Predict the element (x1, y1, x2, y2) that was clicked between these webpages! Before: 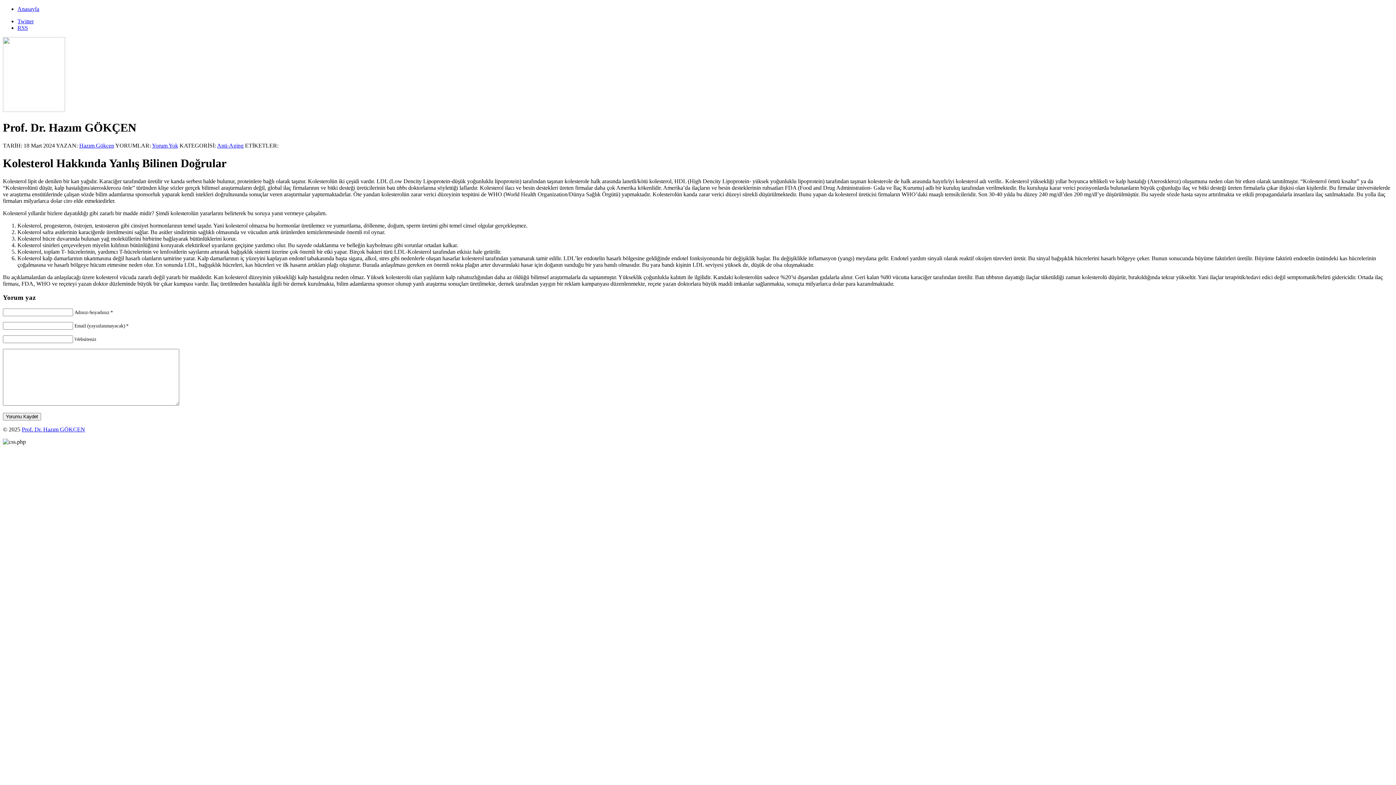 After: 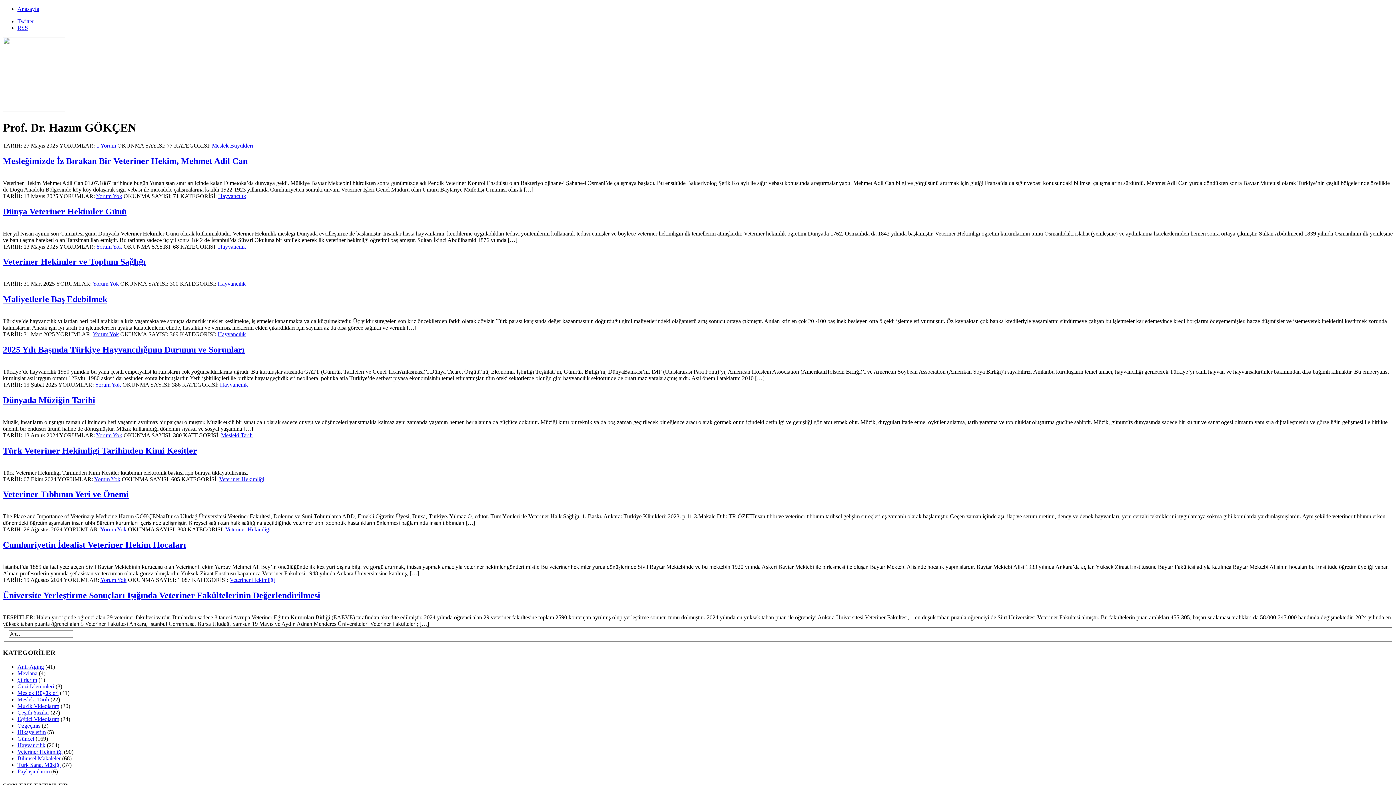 Action: bbox: (79, 142, 114, 148) label: Hazım Gökçen